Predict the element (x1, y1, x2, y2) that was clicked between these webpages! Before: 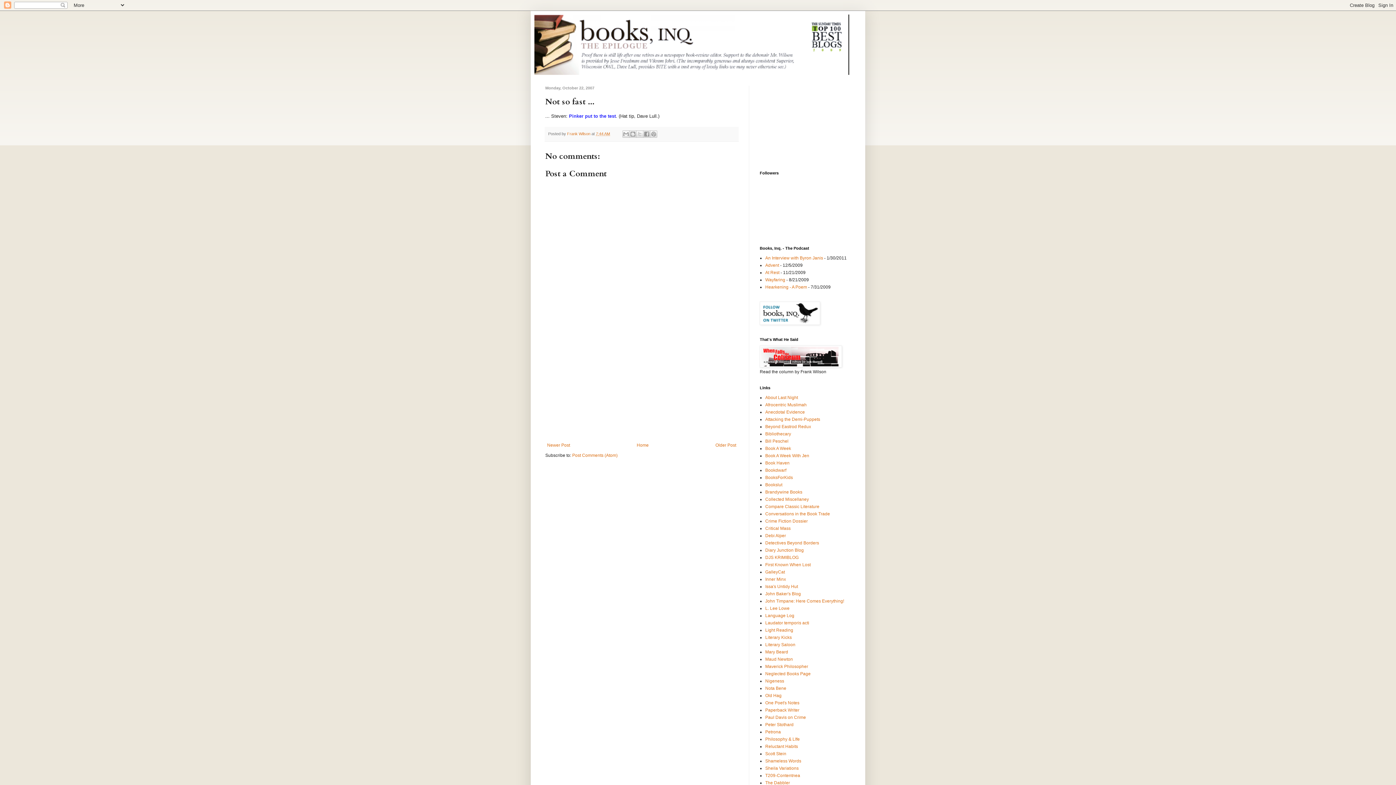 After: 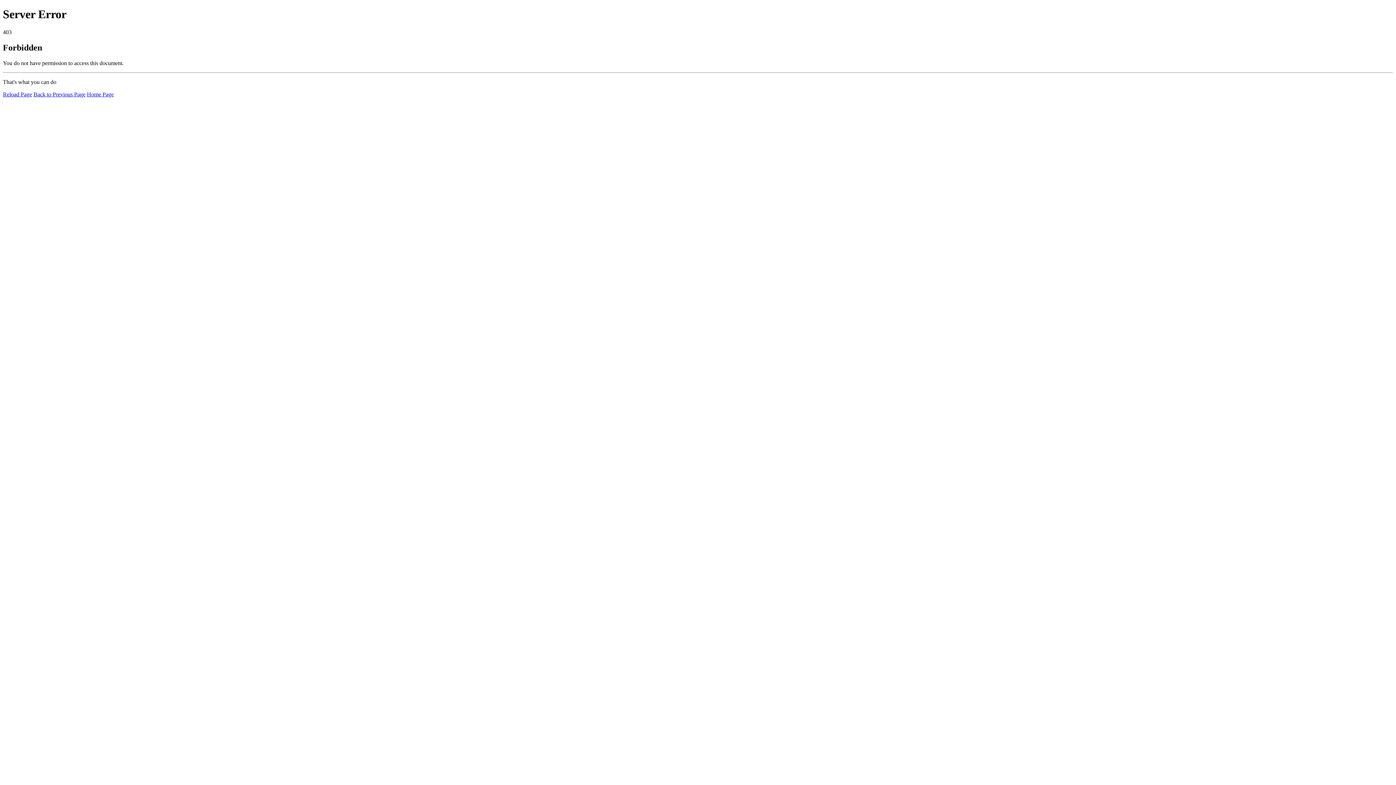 Action: bbox: (765, 482, 782, 487) label: Bookslut